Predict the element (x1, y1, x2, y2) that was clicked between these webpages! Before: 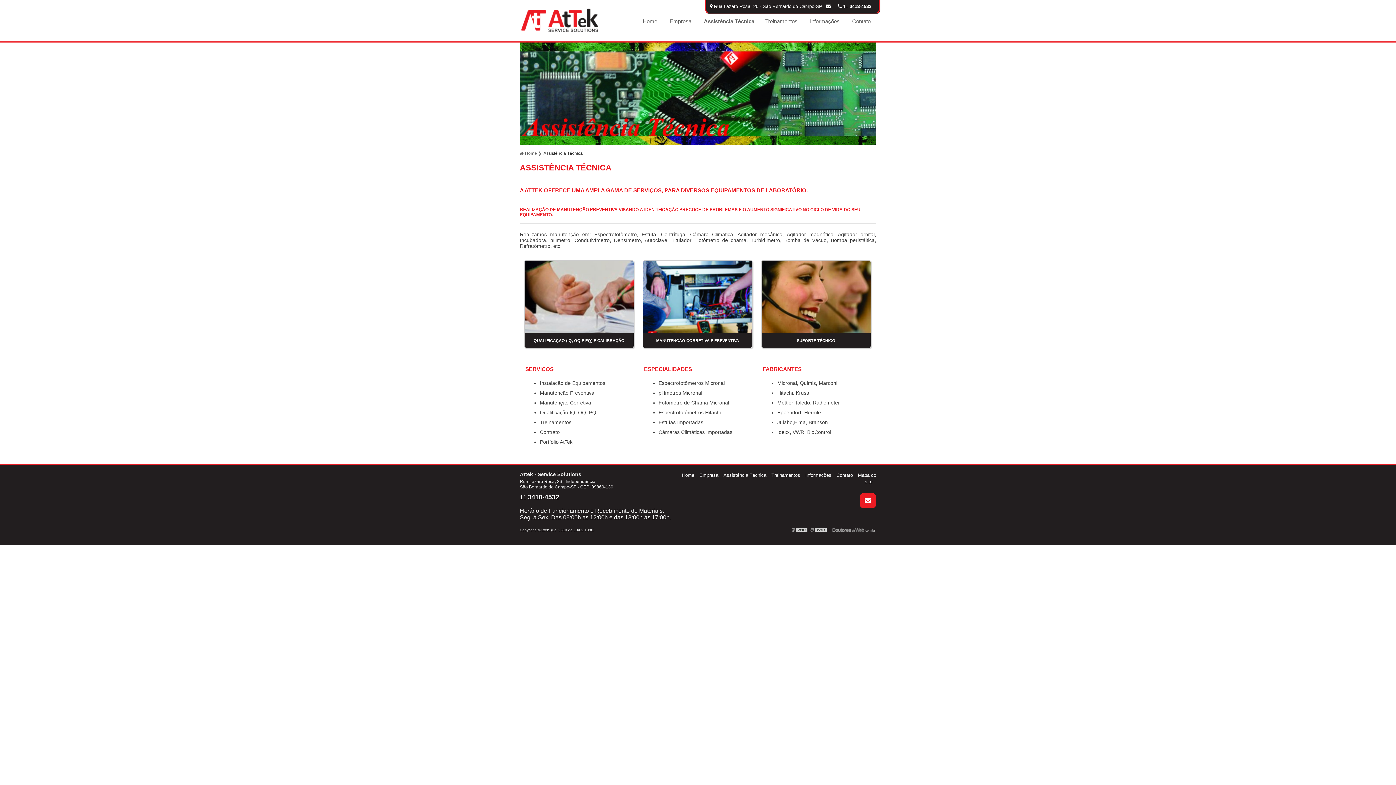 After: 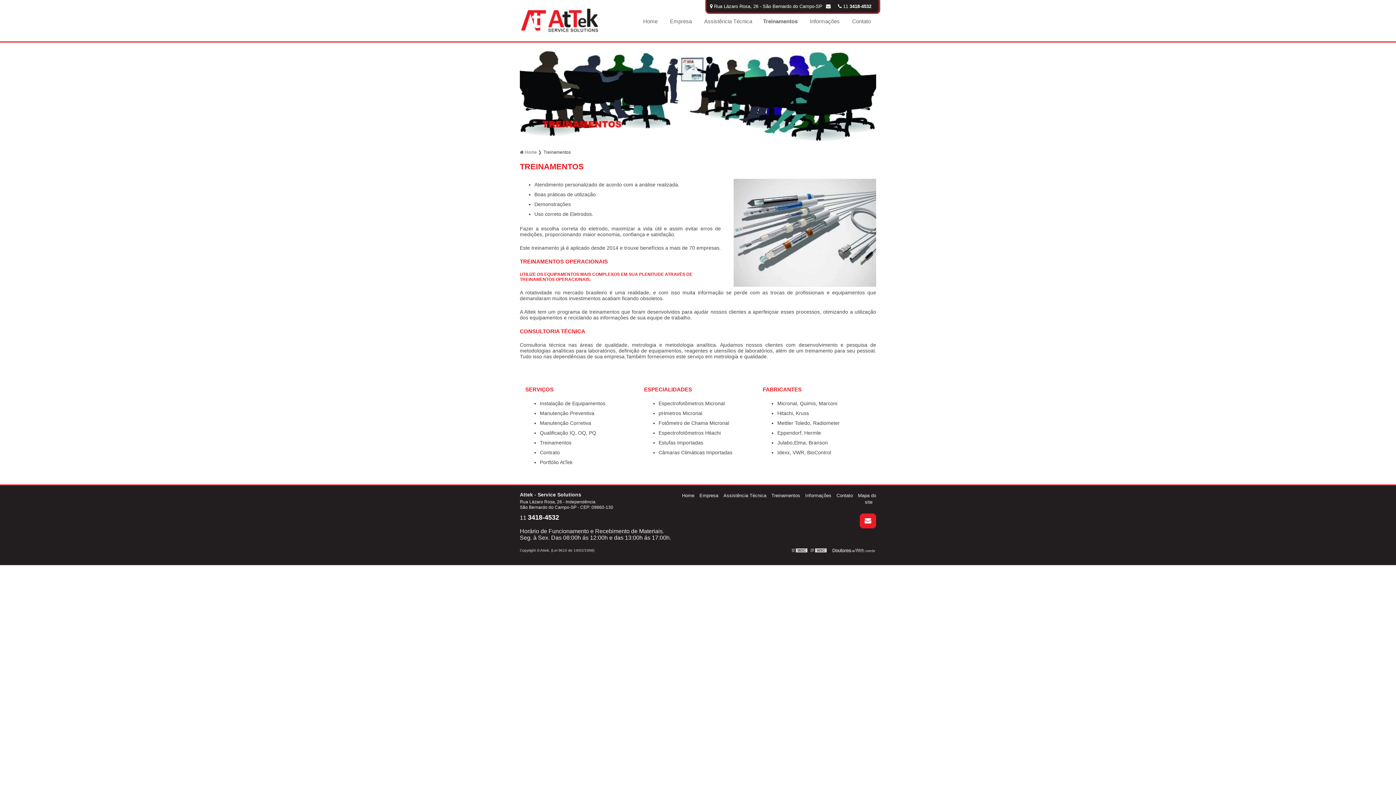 Action: bbox: (760, 12, 803, 46) label: Treinamentos